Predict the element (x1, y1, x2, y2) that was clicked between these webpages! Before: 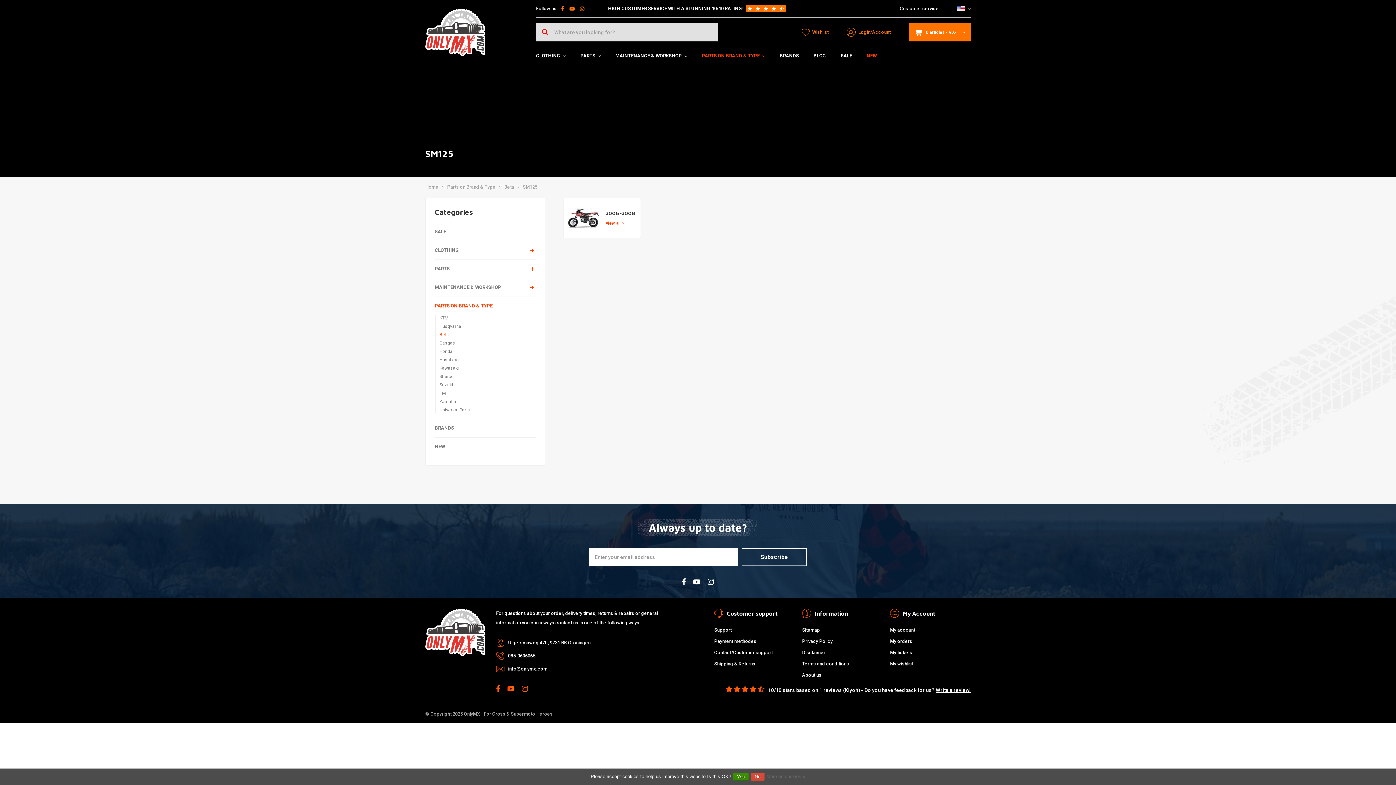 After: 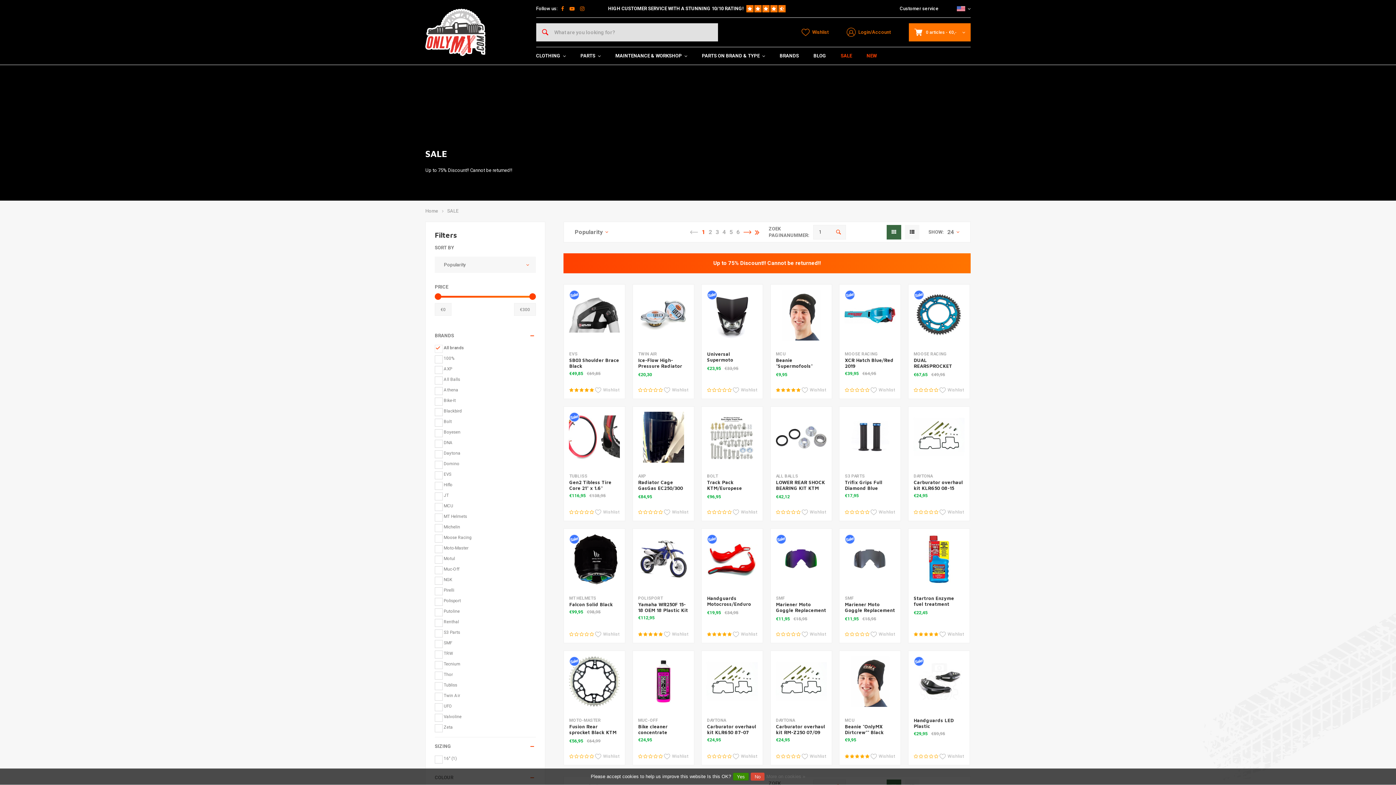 Action: label: SALE bbox: (835, 47, 857, 64)